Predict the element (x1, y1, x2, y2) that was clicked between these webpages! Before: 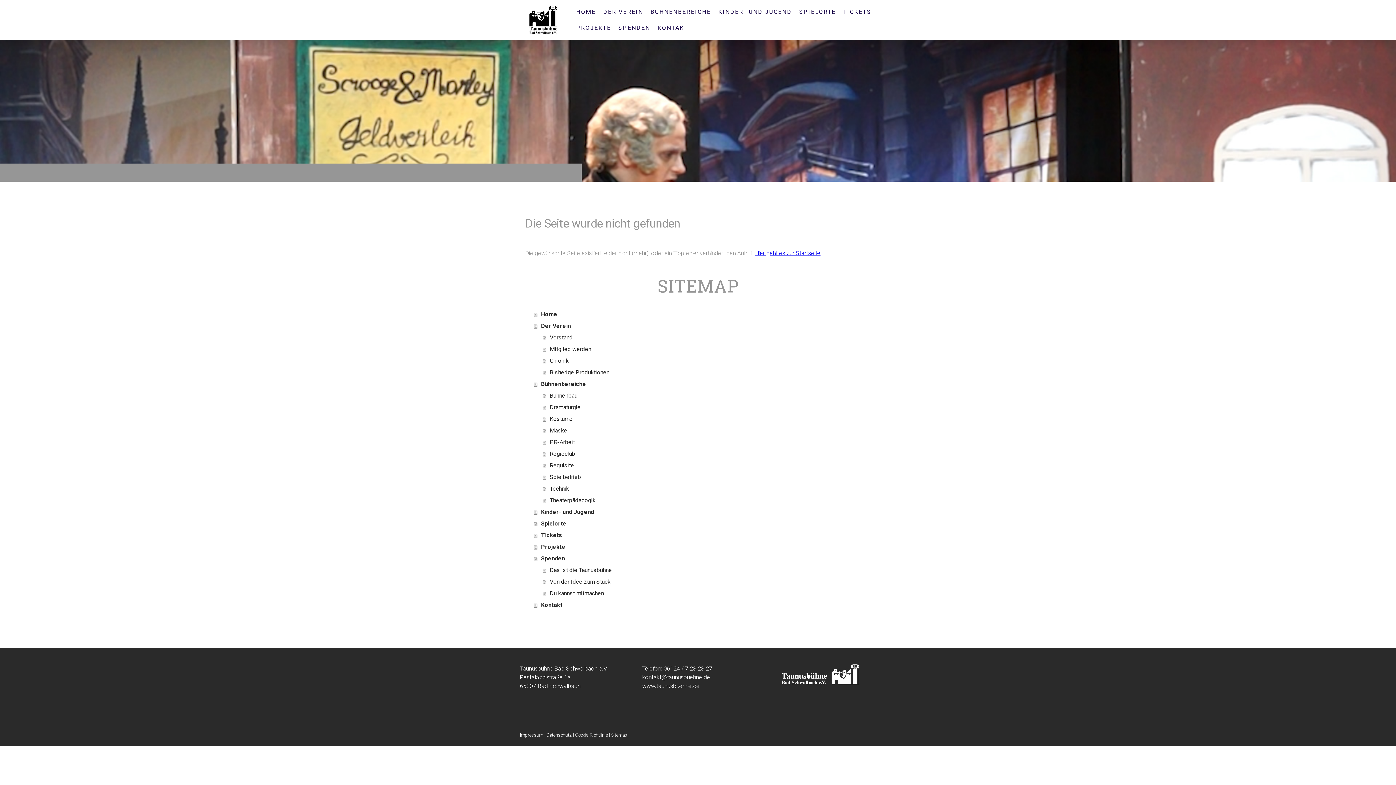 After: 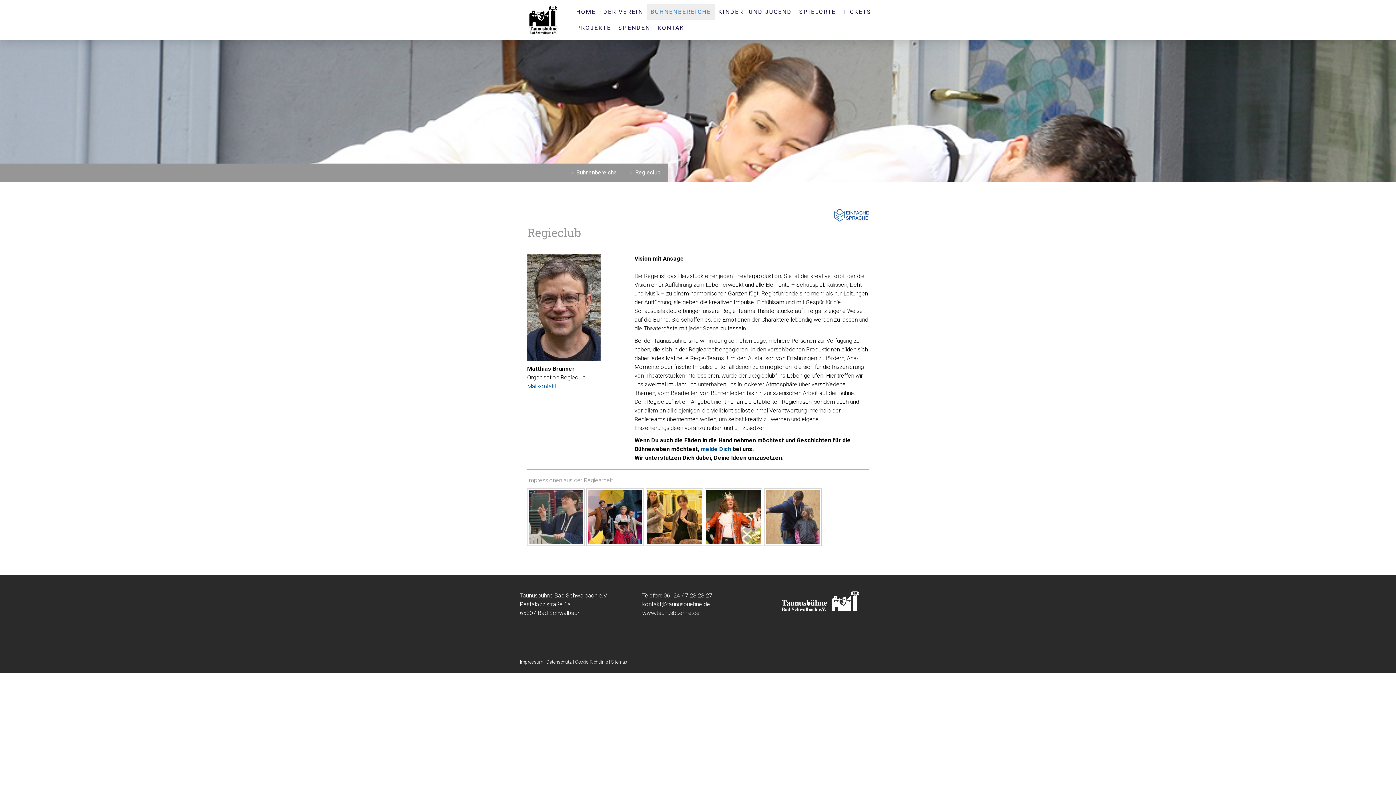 Action: label: Regieclub bbox: (542, 448, 870, 459)